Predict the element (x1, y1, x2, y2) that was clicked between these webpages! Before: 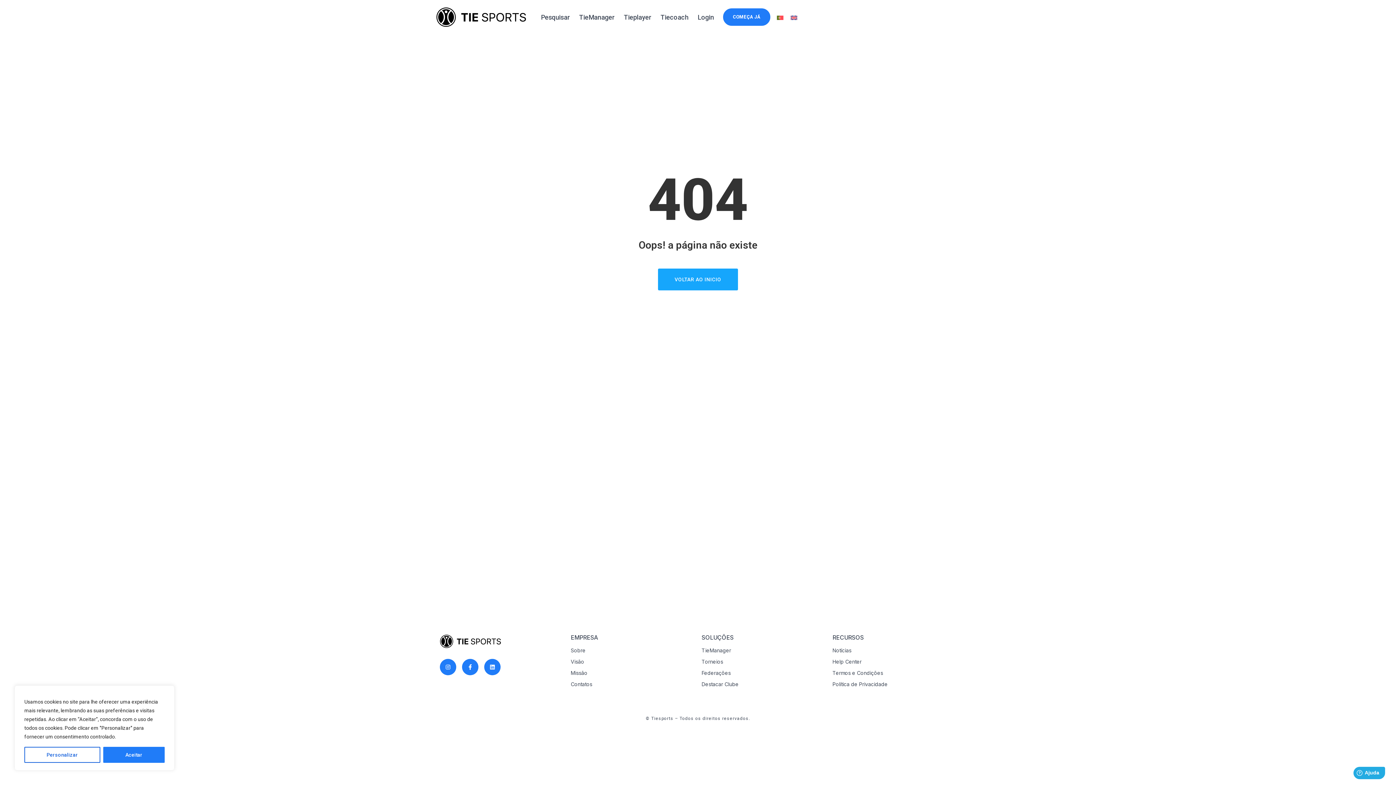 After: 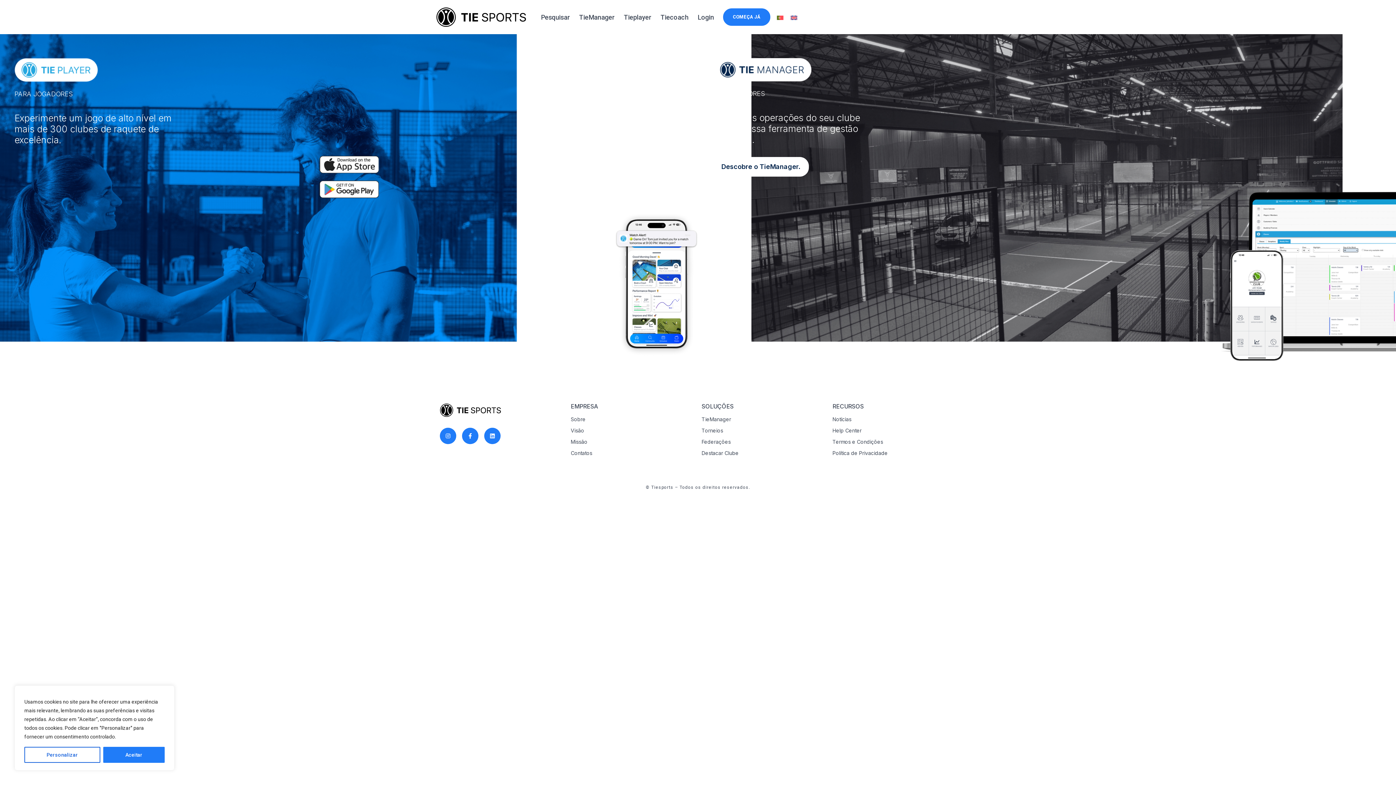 Action: bbox: (436, 11, 527, 21)